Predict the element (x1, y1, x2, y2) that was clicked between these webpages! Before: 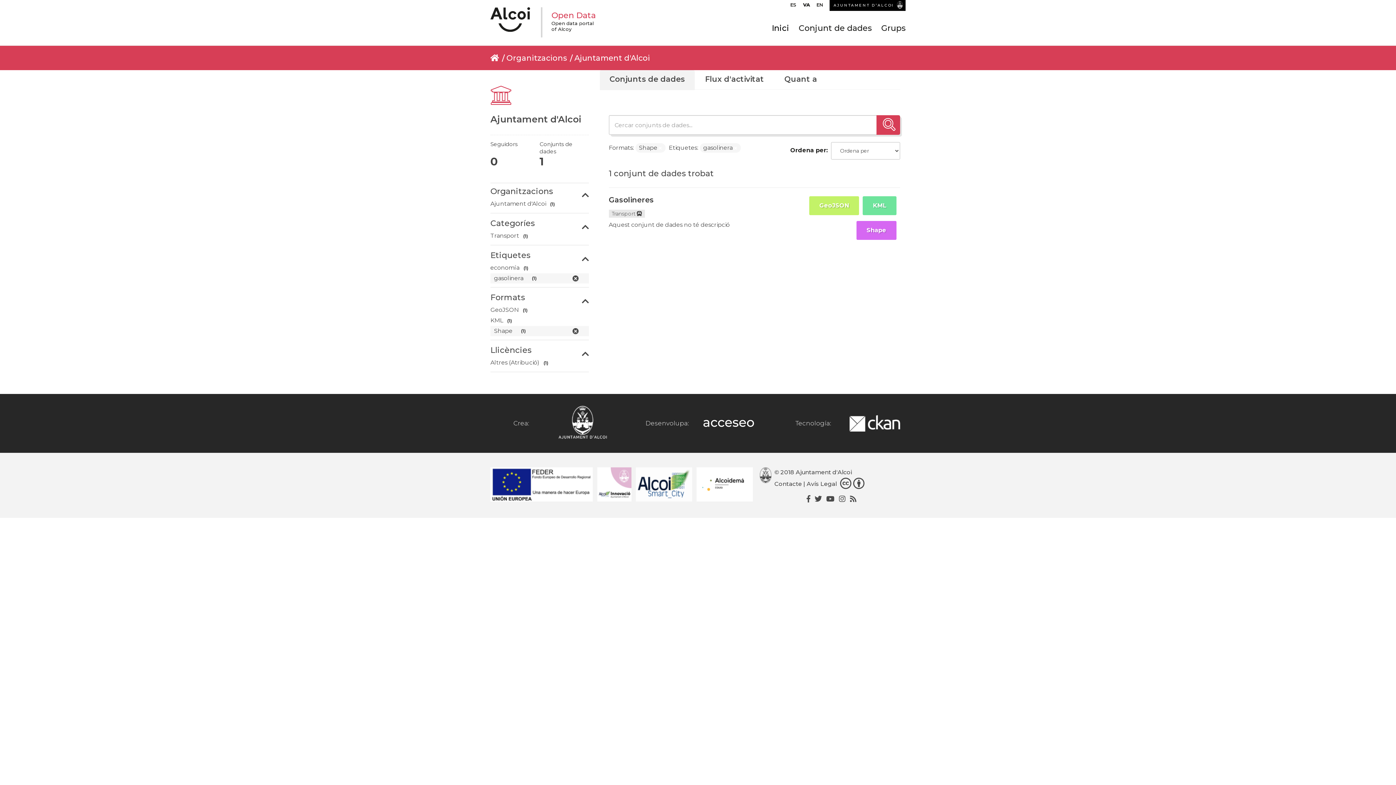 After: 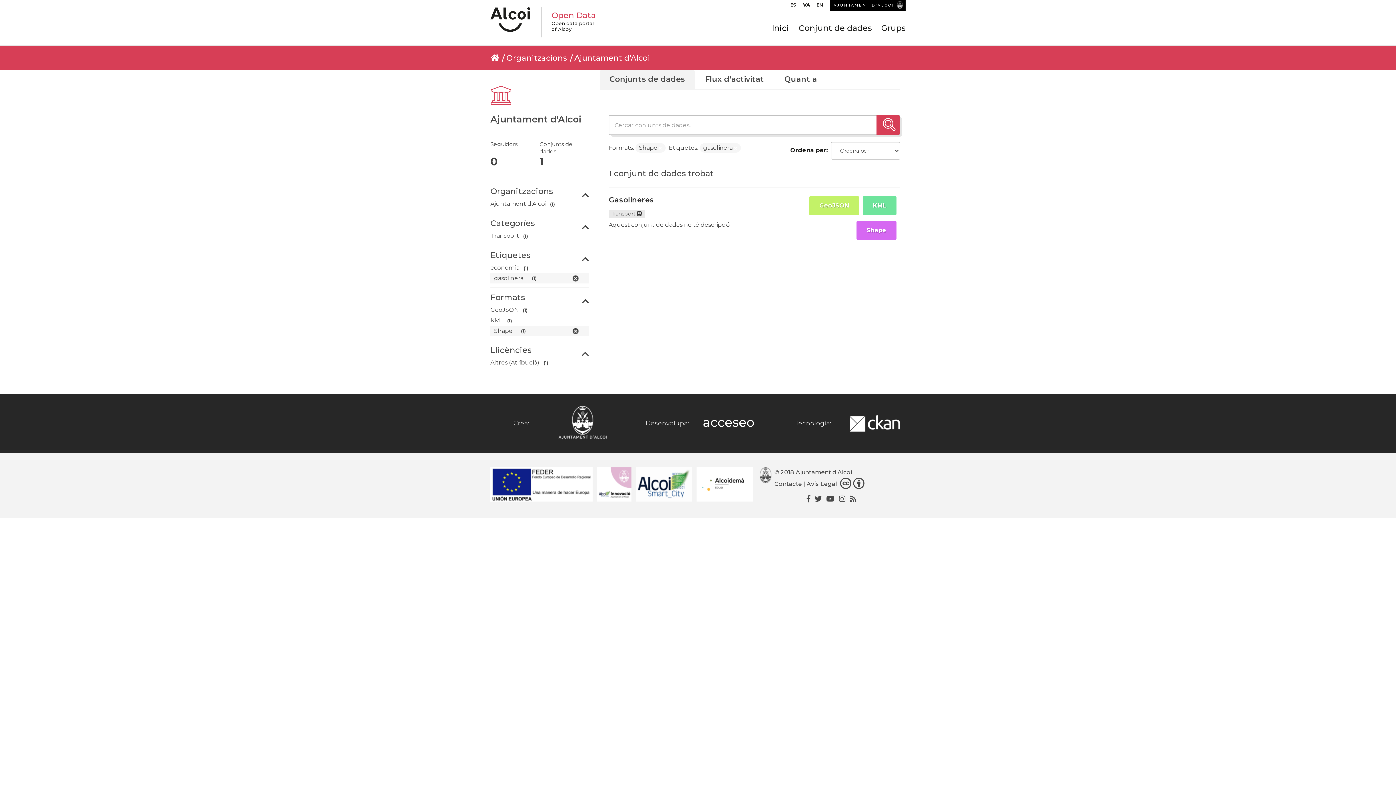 Action: bbox: (490, 496, 593, 503)